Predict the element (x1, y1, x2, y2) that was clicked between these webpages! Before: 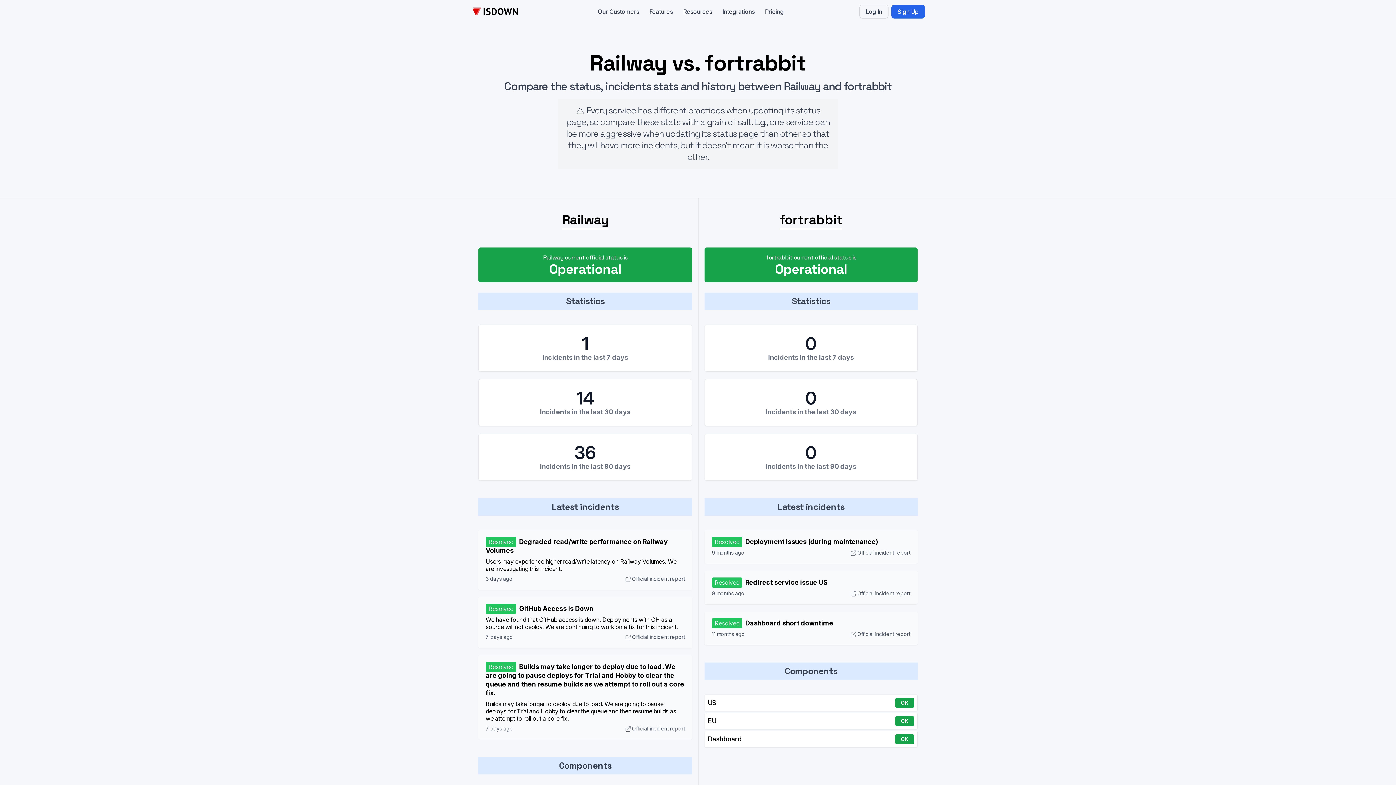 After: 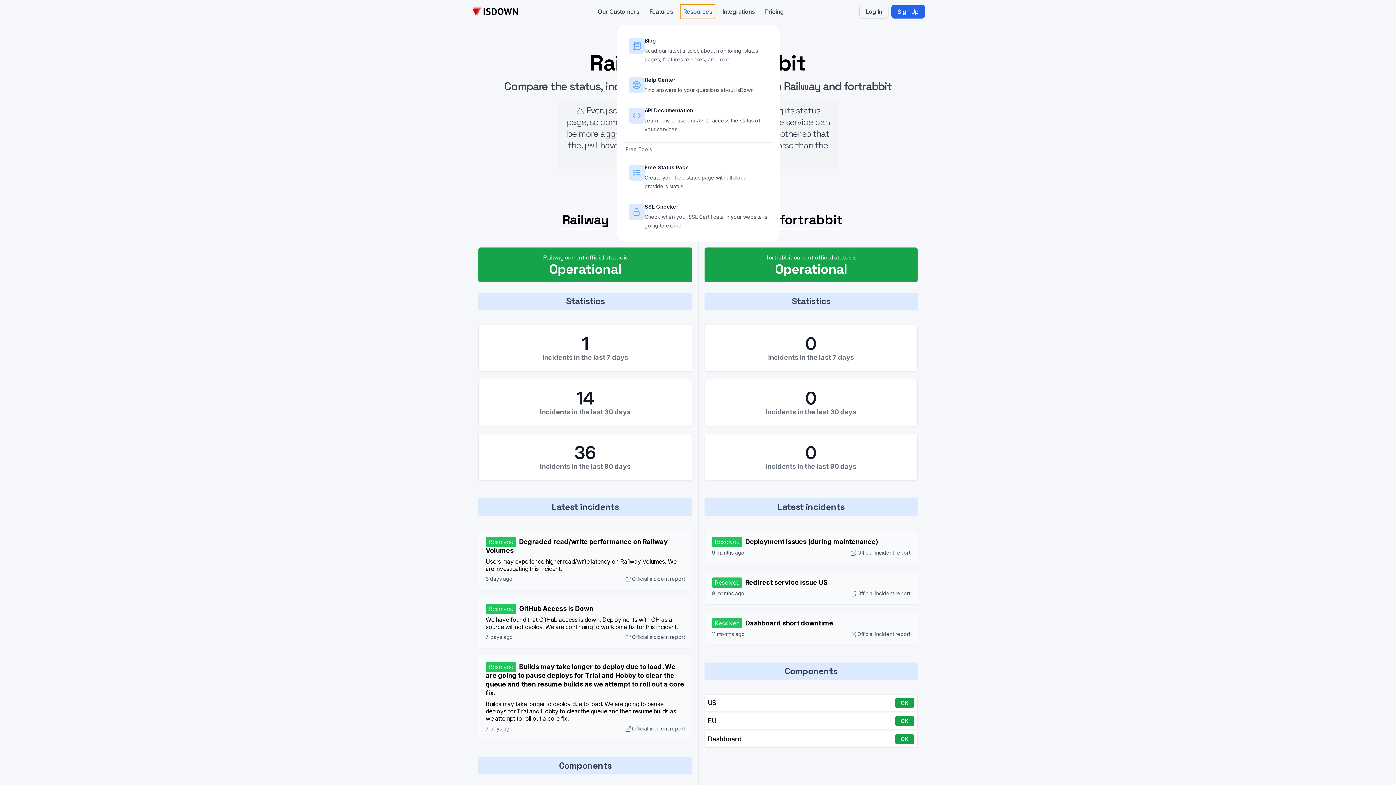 Action: label: Resources bbox: (680, 4, 715, 18)